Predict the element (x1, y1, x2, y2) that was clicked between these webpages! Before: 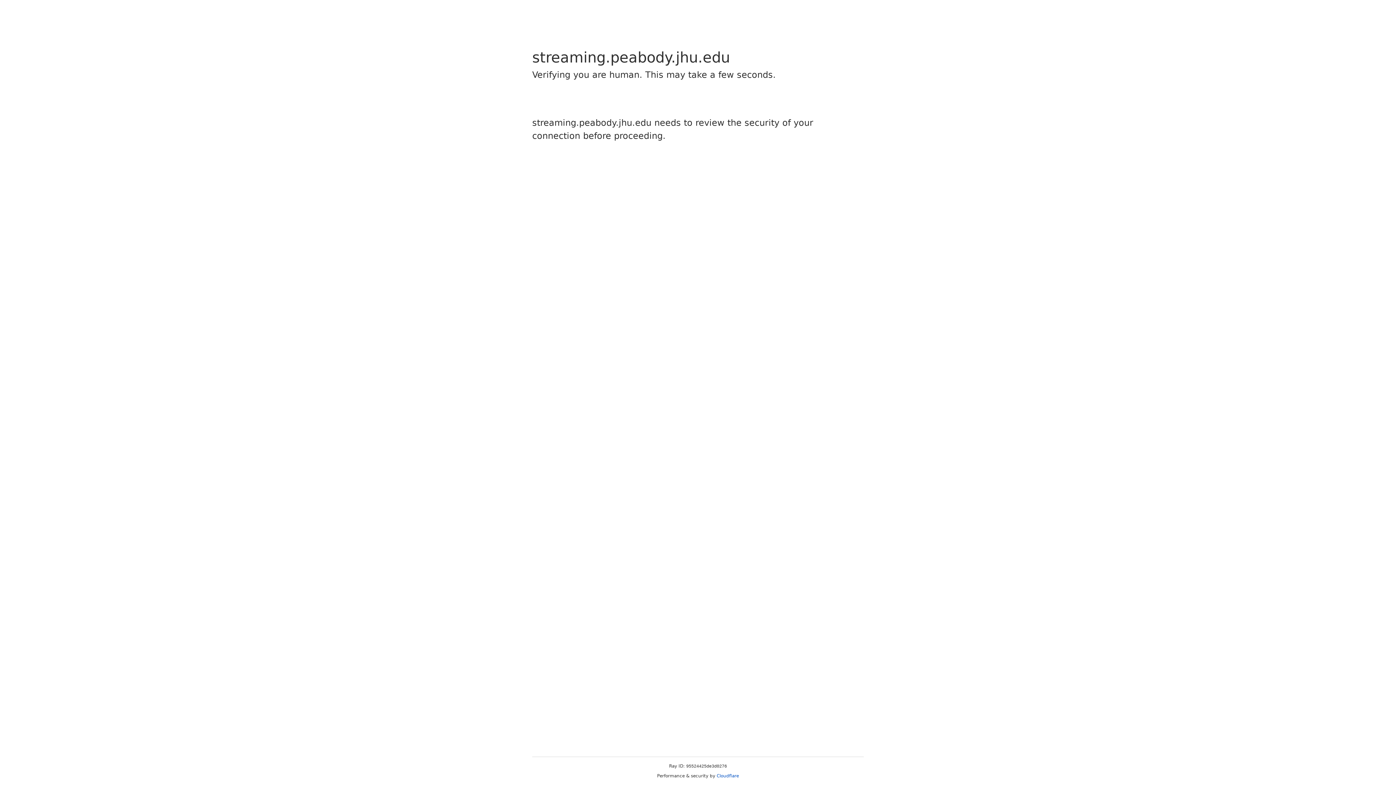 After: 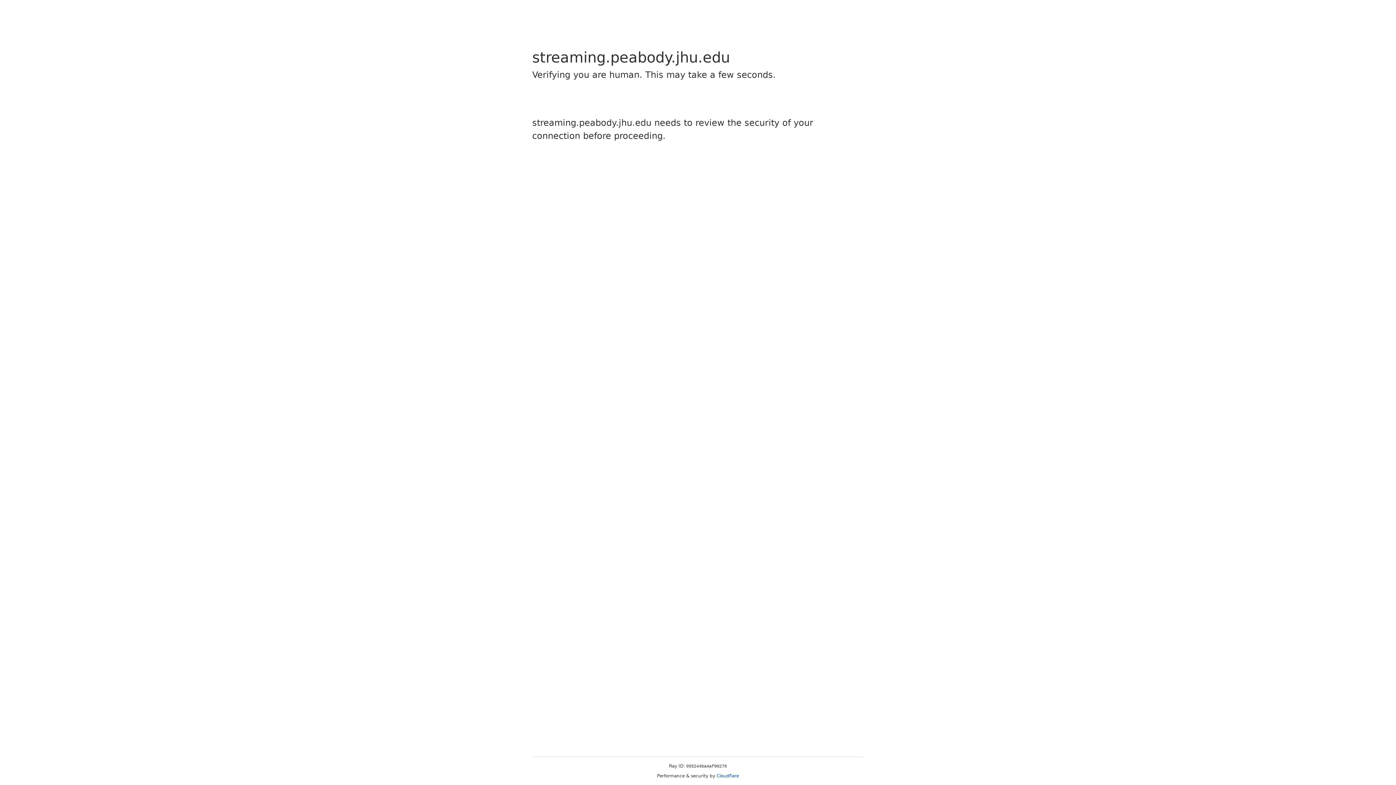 Action: label: Cloudflare bbox: (716, 773, 739, 778)